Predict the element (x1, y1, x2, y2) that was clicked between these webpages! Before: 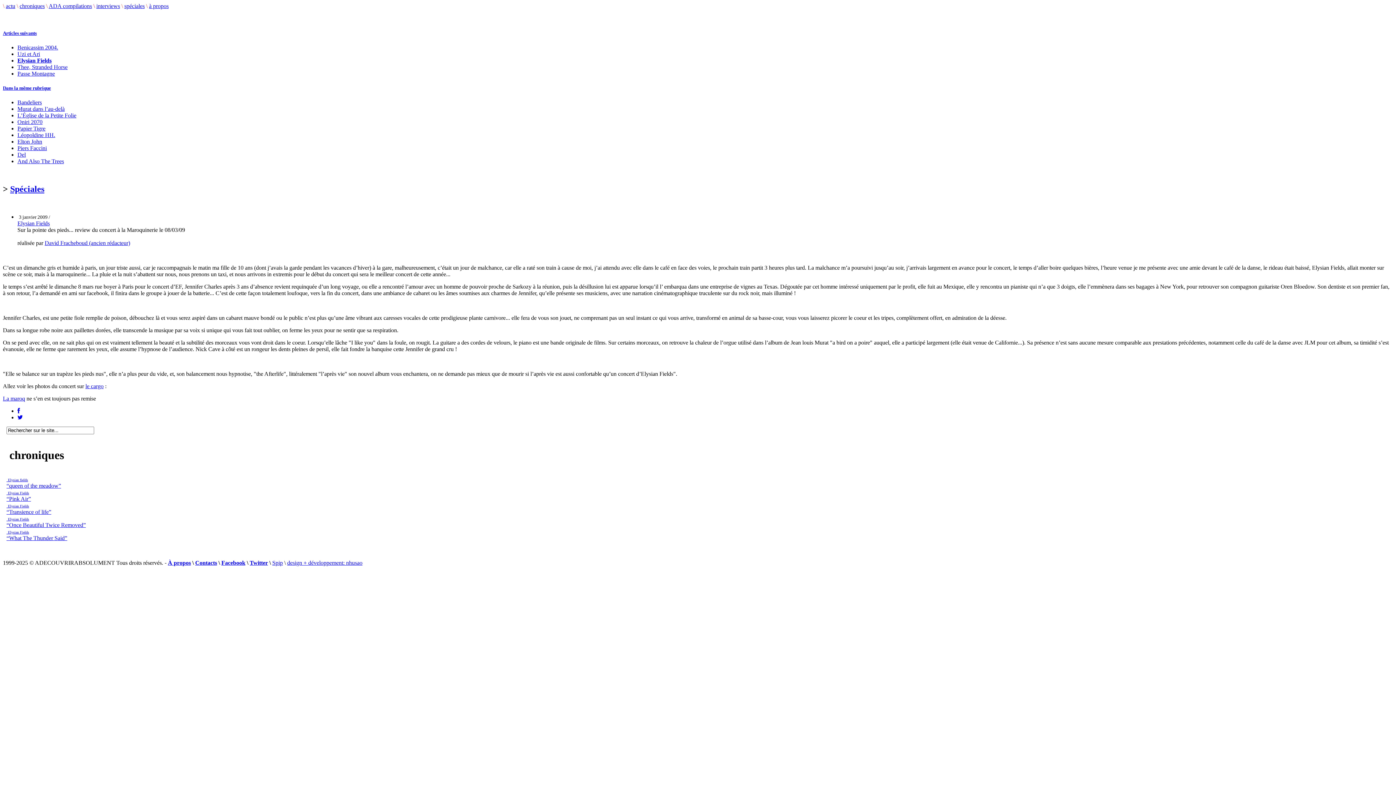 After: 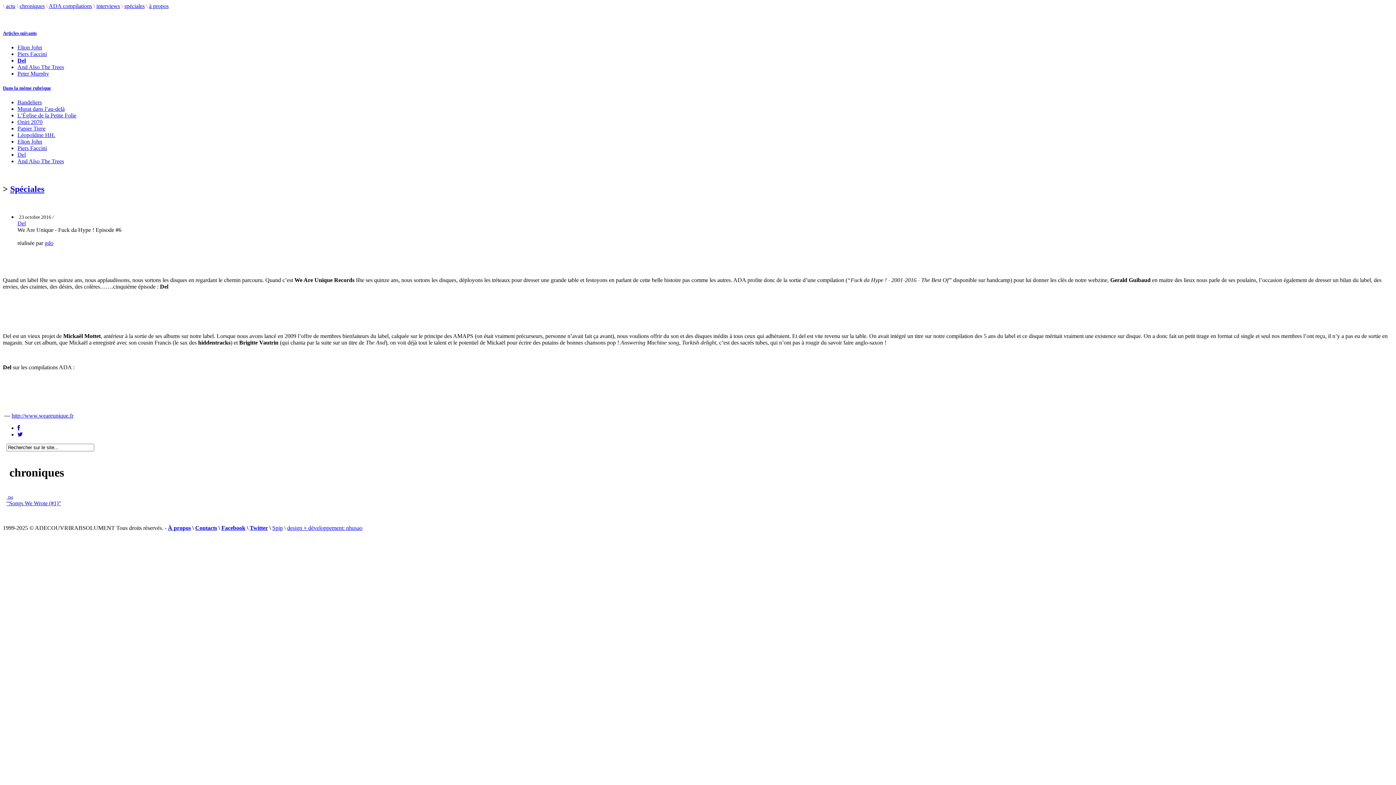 Action: bbox: (17, 151, 25, 157) label: Del